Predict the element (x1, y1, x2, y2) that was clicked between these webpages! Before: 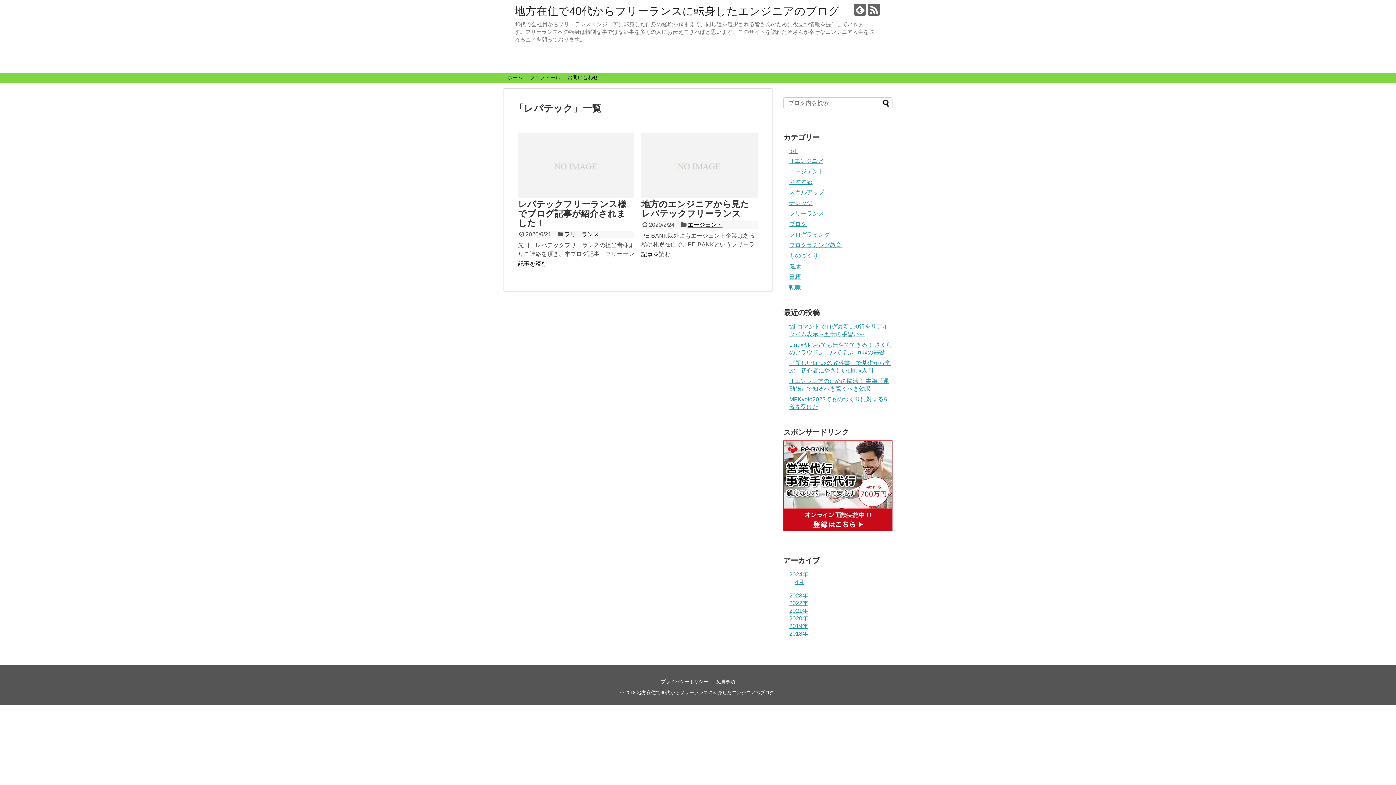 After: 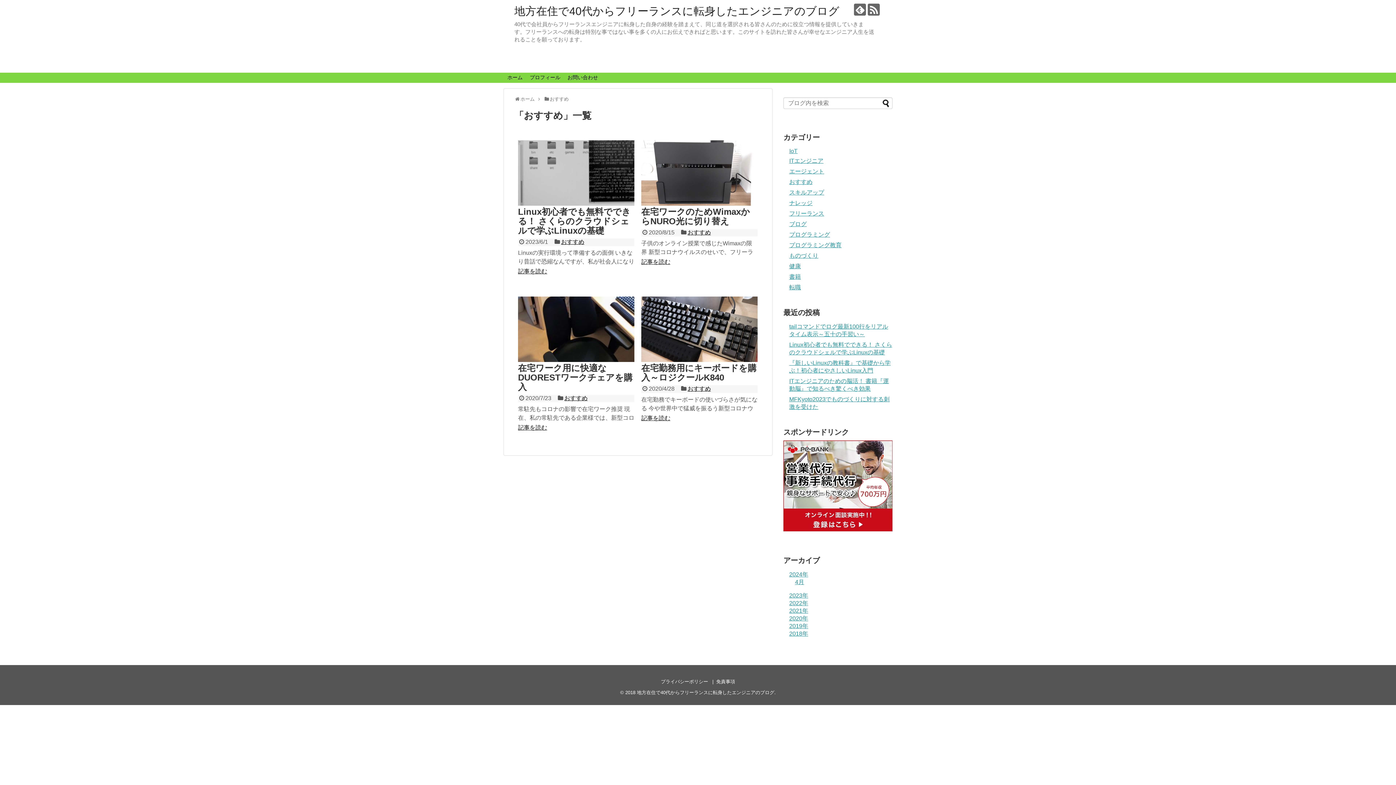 Action: label: おすすめ bbox: (789, 179, 812, 185)